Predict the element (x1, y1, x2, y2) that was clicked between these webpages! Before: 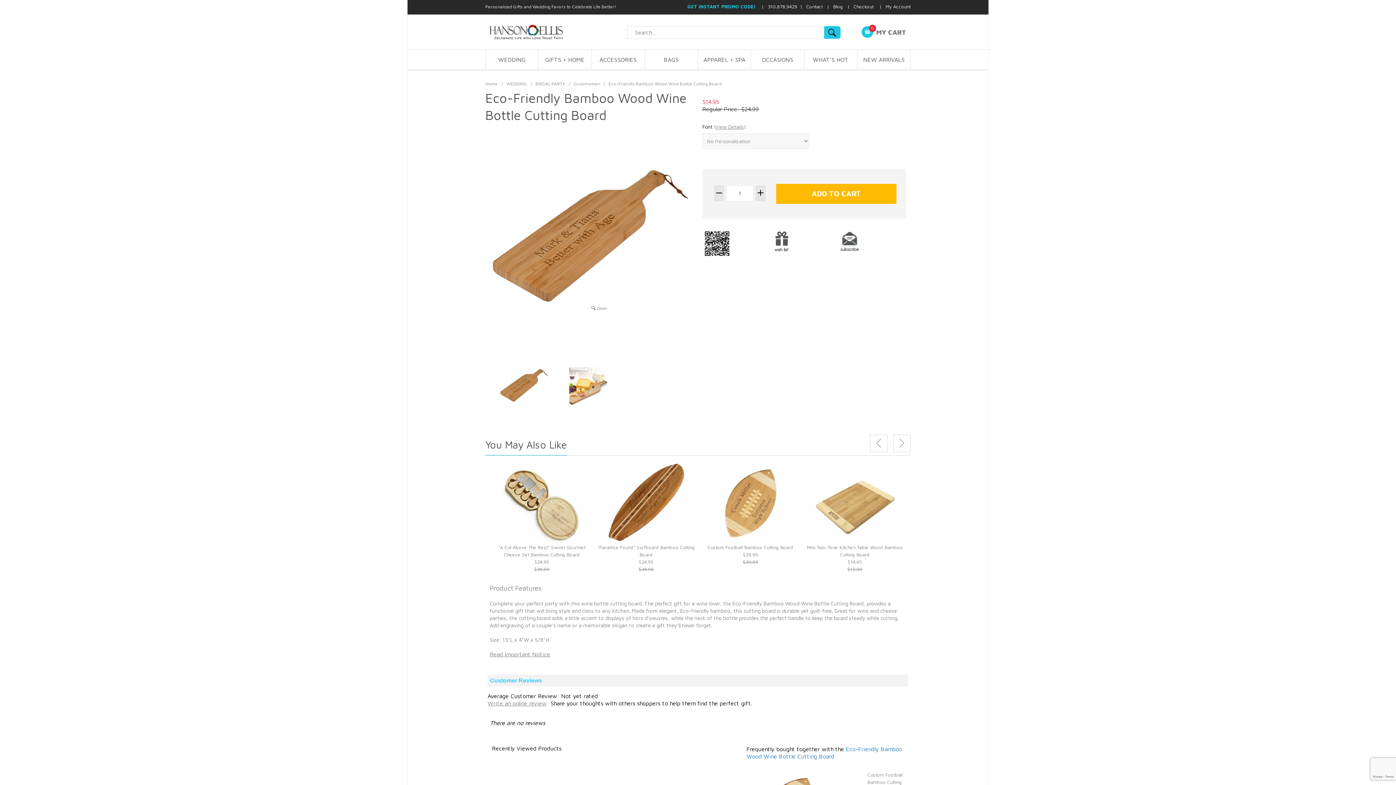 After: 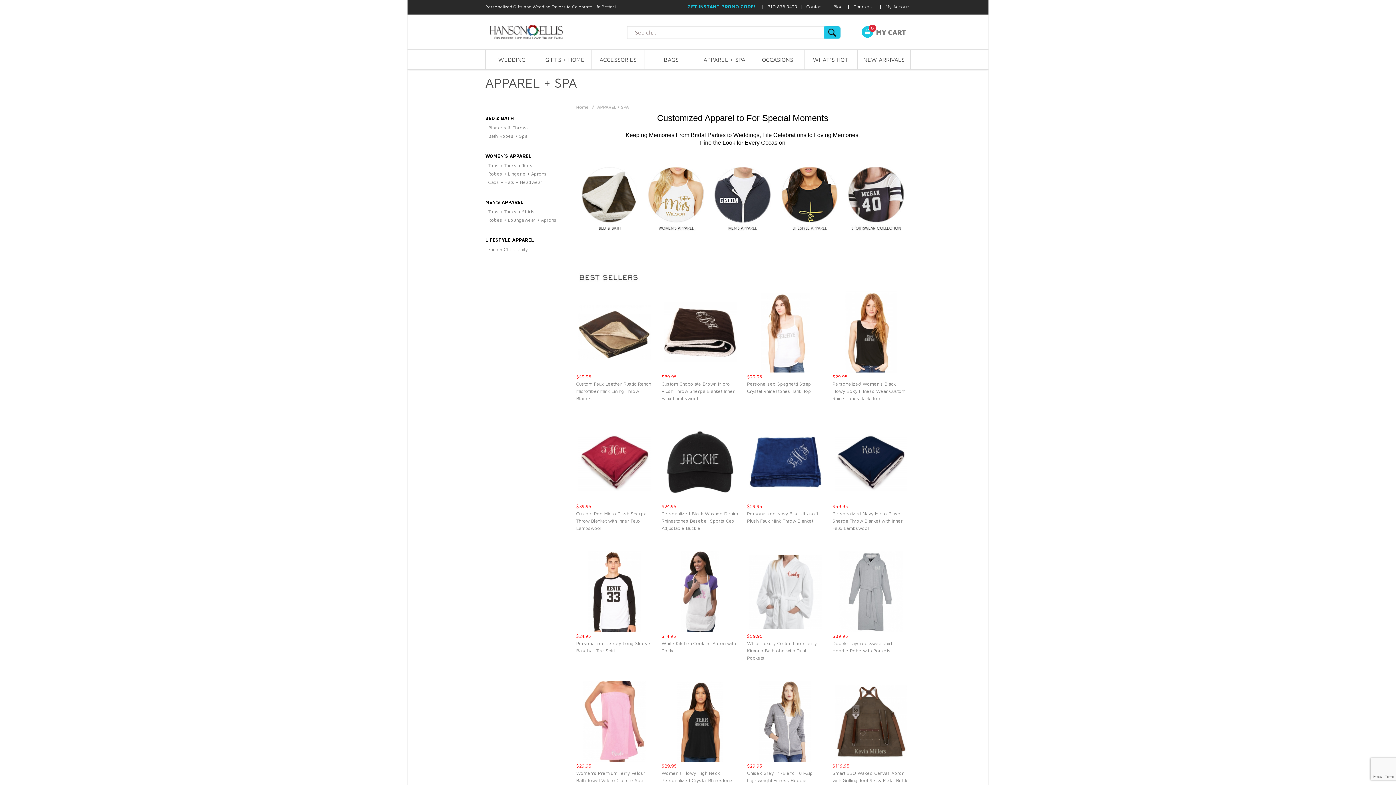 Action: label: APPAREL + SPA bbox: (698, 49, 751, 69)